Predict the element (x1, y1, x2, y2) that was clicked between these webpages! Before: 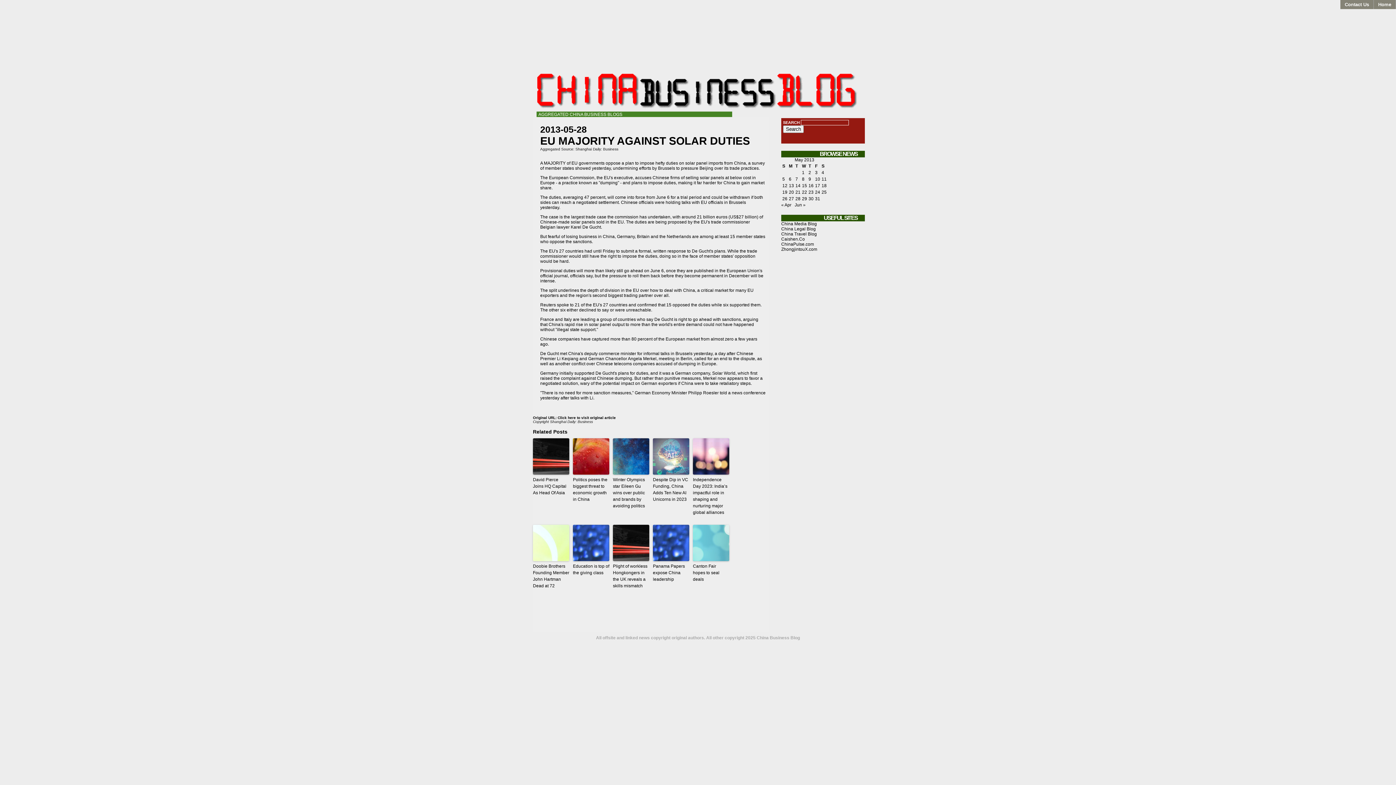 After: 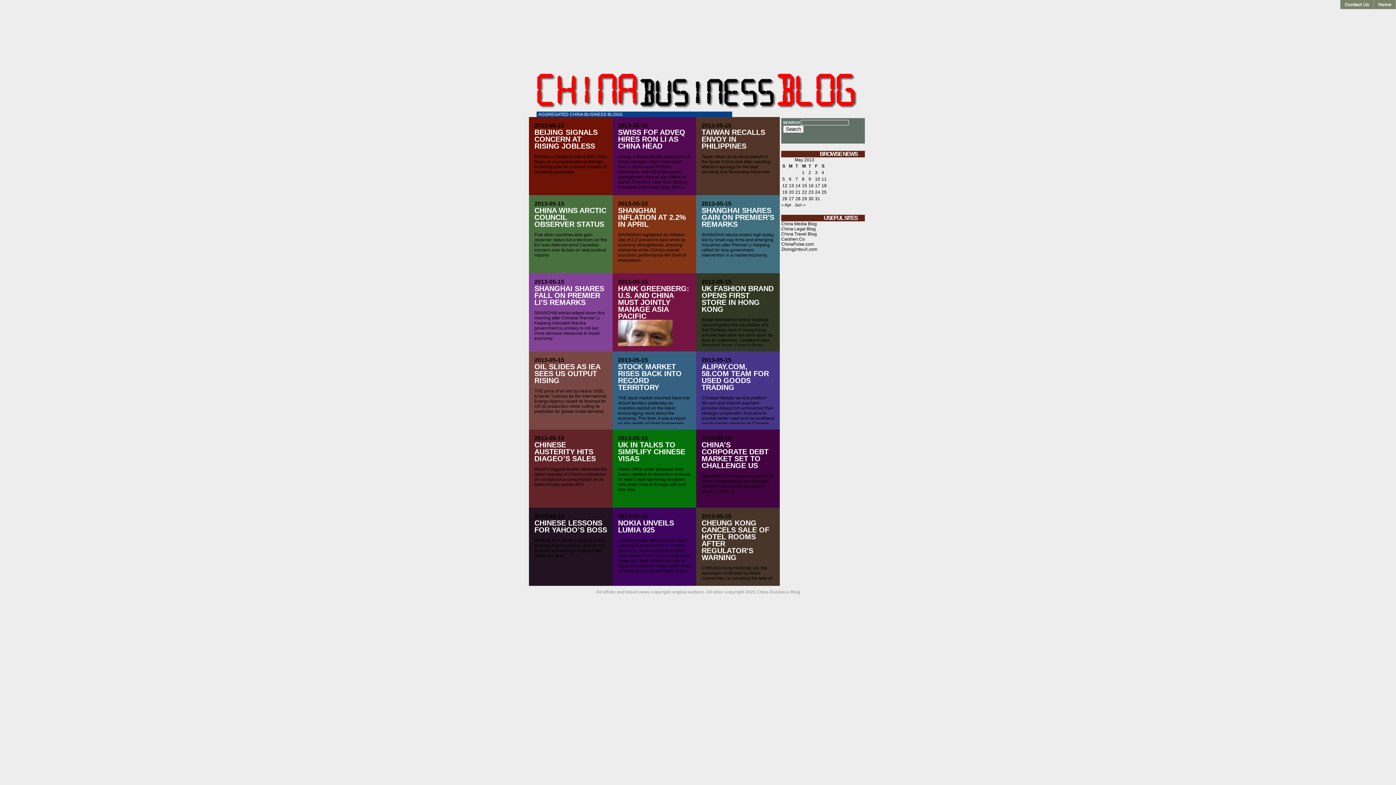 Action: label: Posts published on May 15, 2013 bbox: (802, 183, 807, 188)